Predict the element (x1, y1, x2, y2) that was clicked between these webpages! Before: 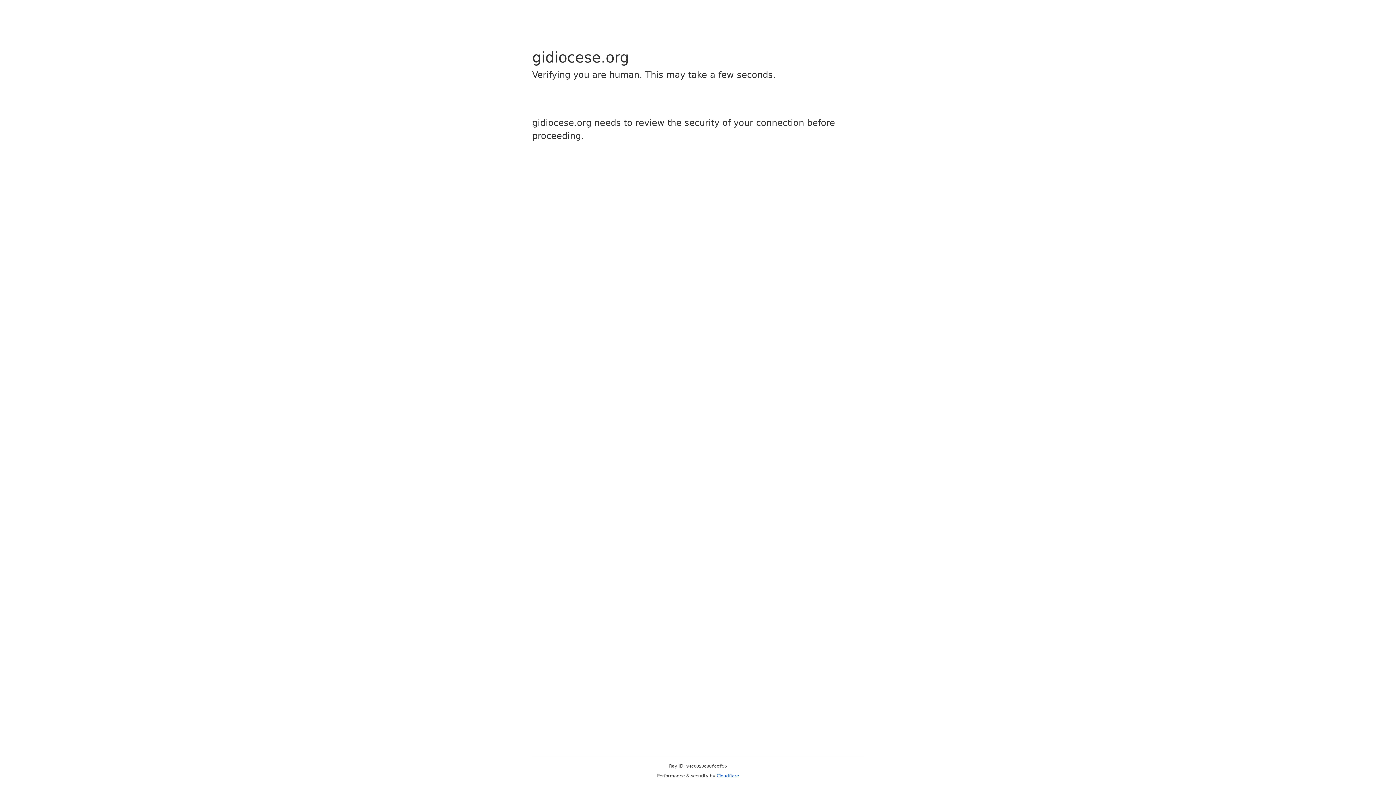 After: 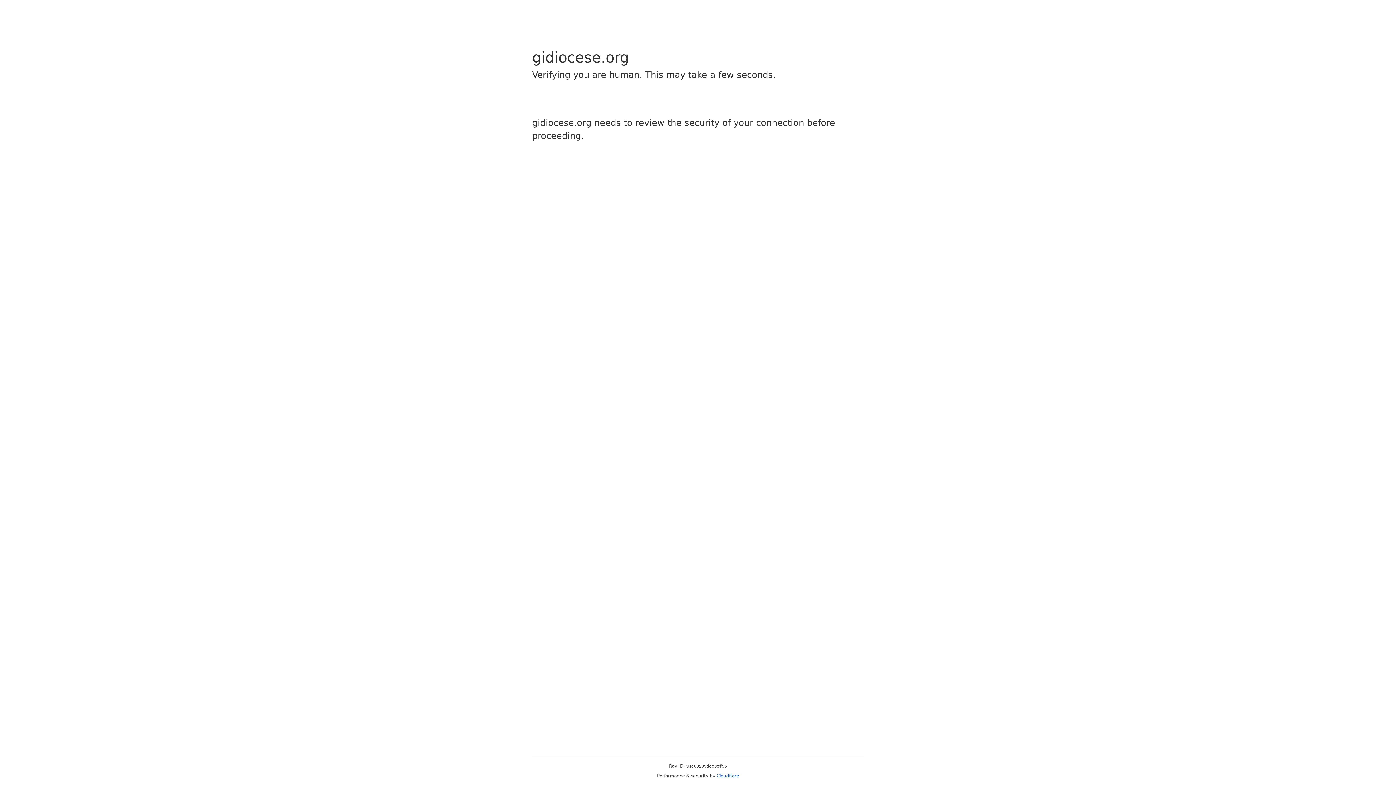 Action: bbox: (716, 773, 739, 778) label: Cloudflare